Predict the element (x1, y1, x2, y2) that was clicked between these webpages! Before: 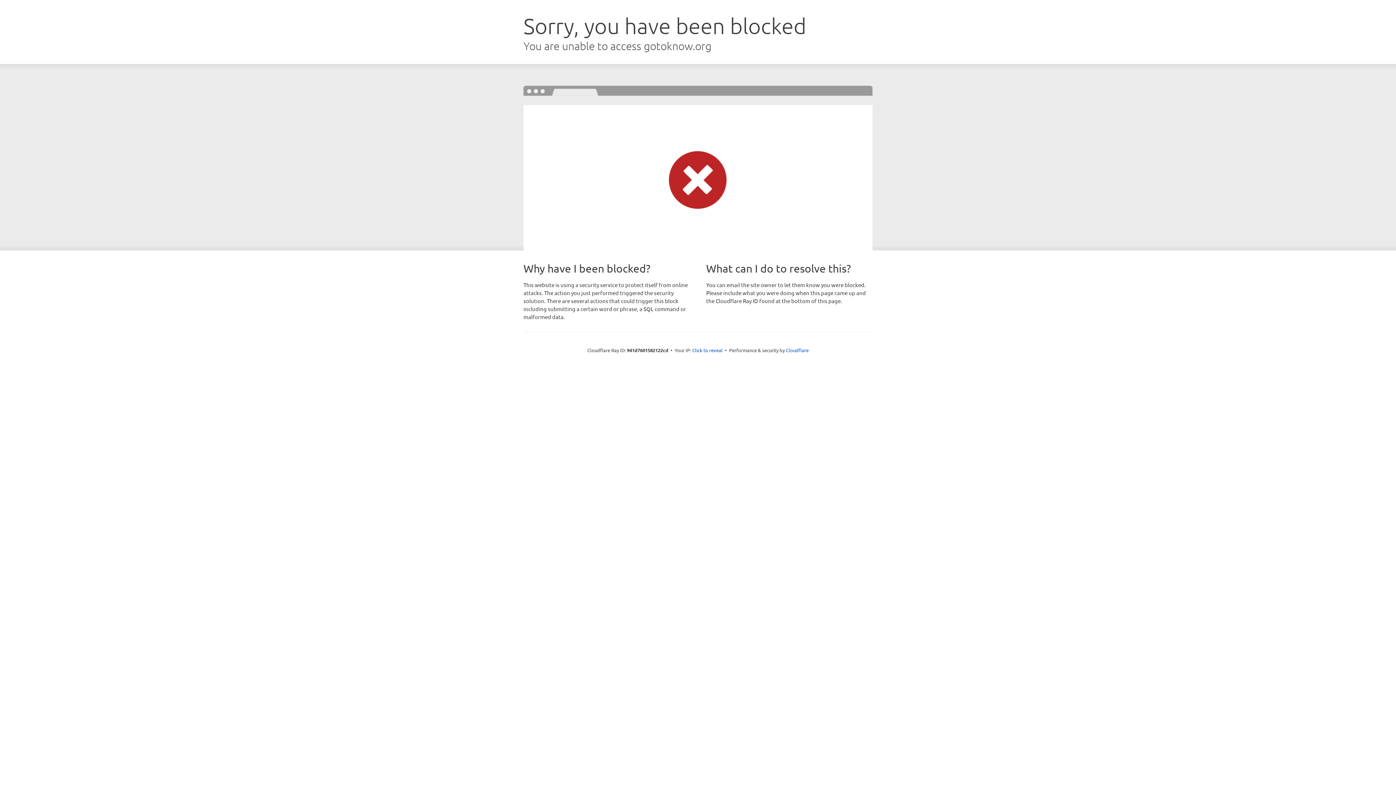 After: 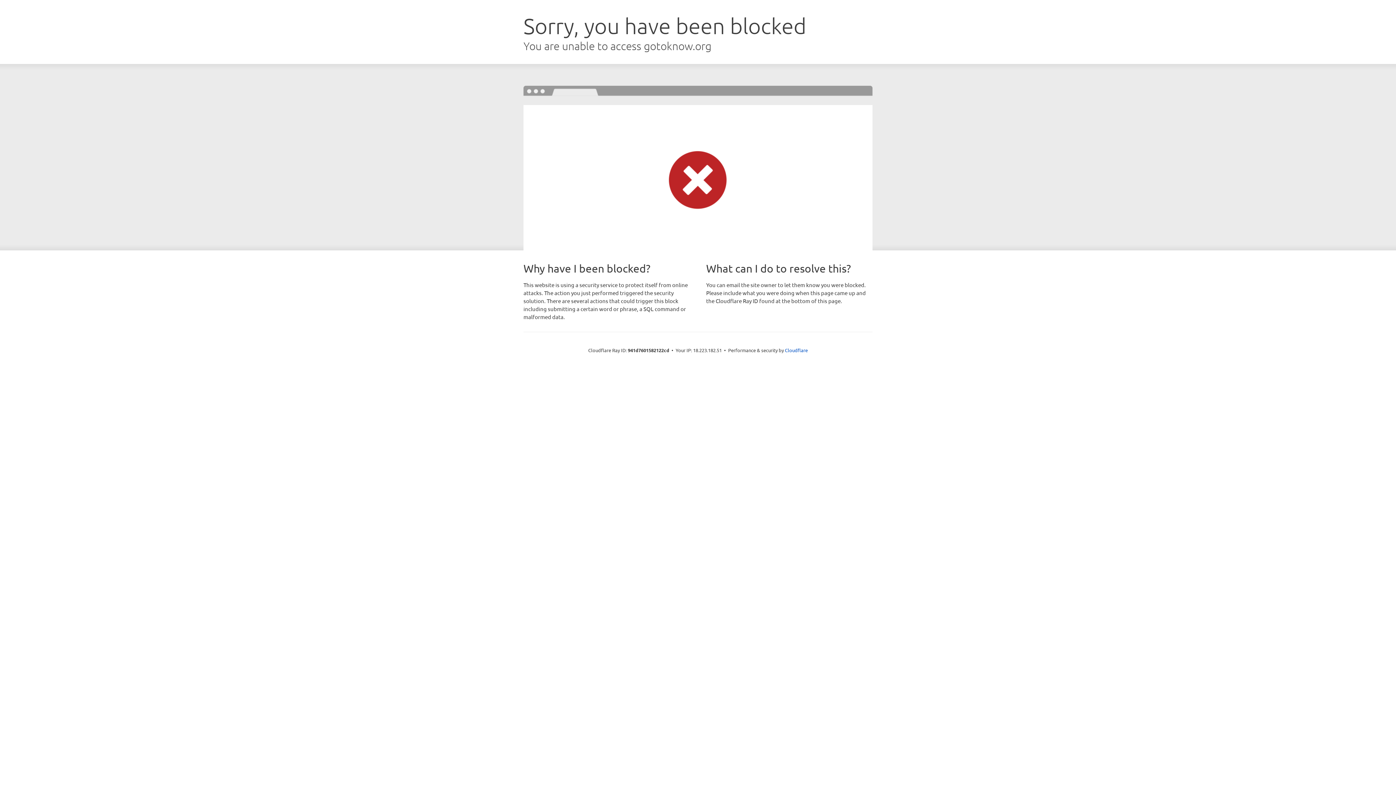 Action: bbox: (692, 346, 722, 353) label: Click to reveal